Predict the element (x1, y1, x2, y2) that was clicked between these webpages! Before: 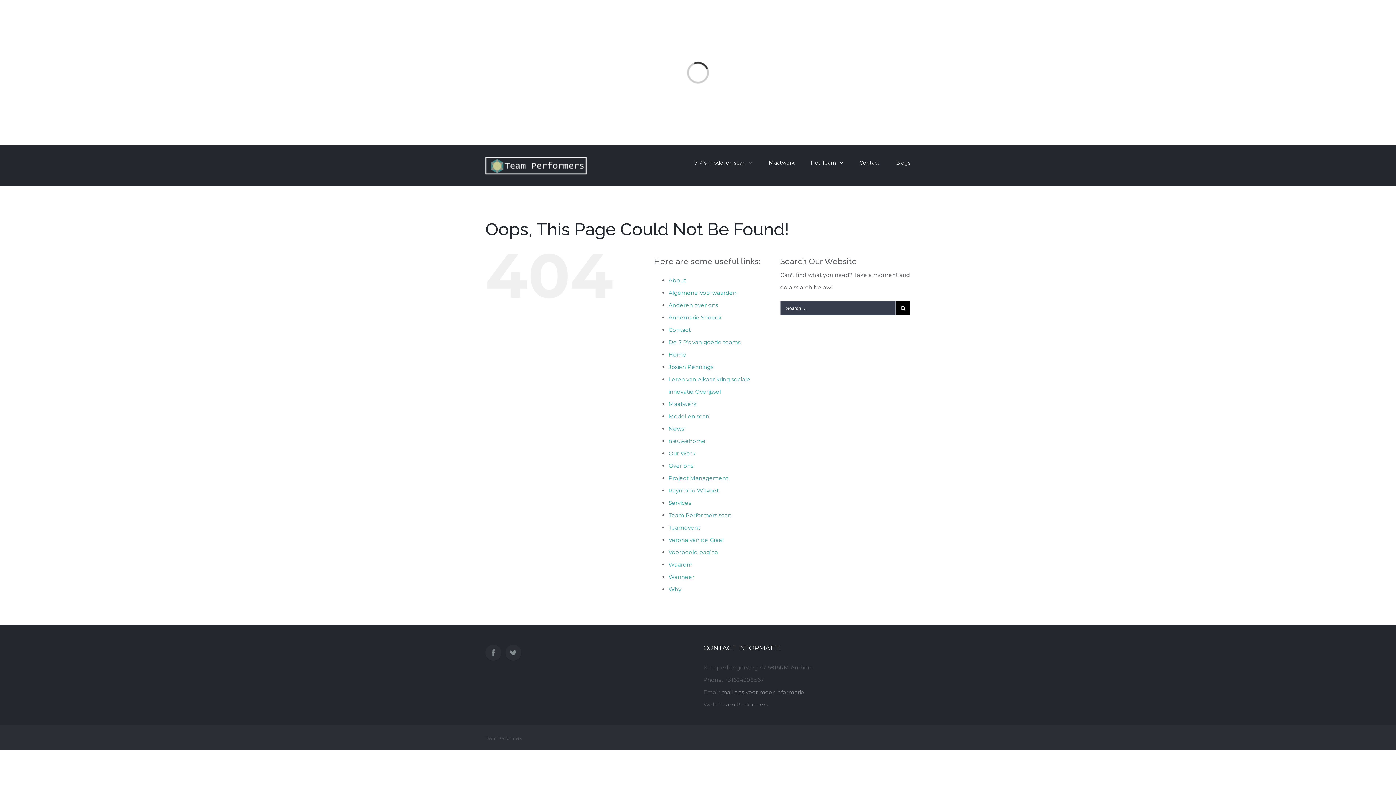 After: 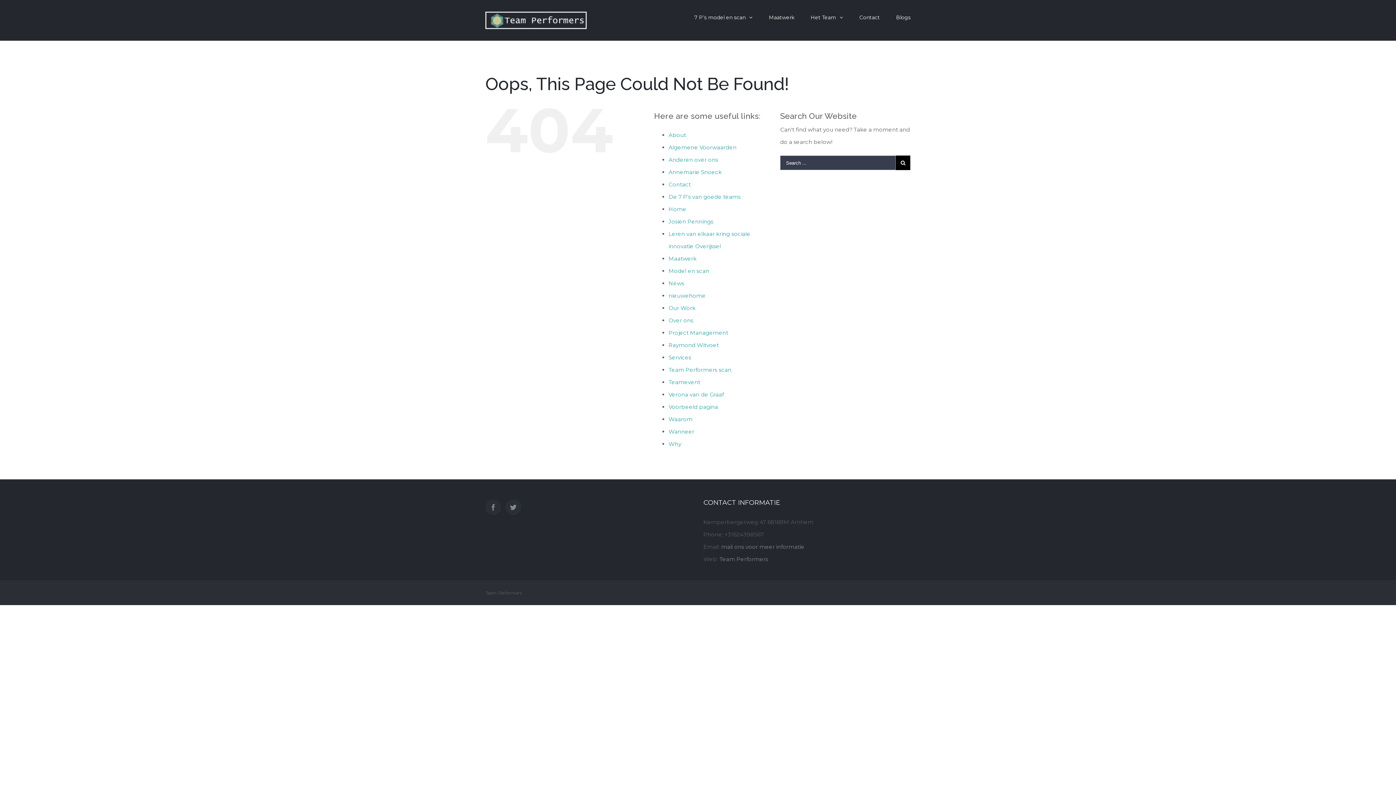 Action: label: Algemene Voorwaarden bbox: (668, 289, 736, 296)